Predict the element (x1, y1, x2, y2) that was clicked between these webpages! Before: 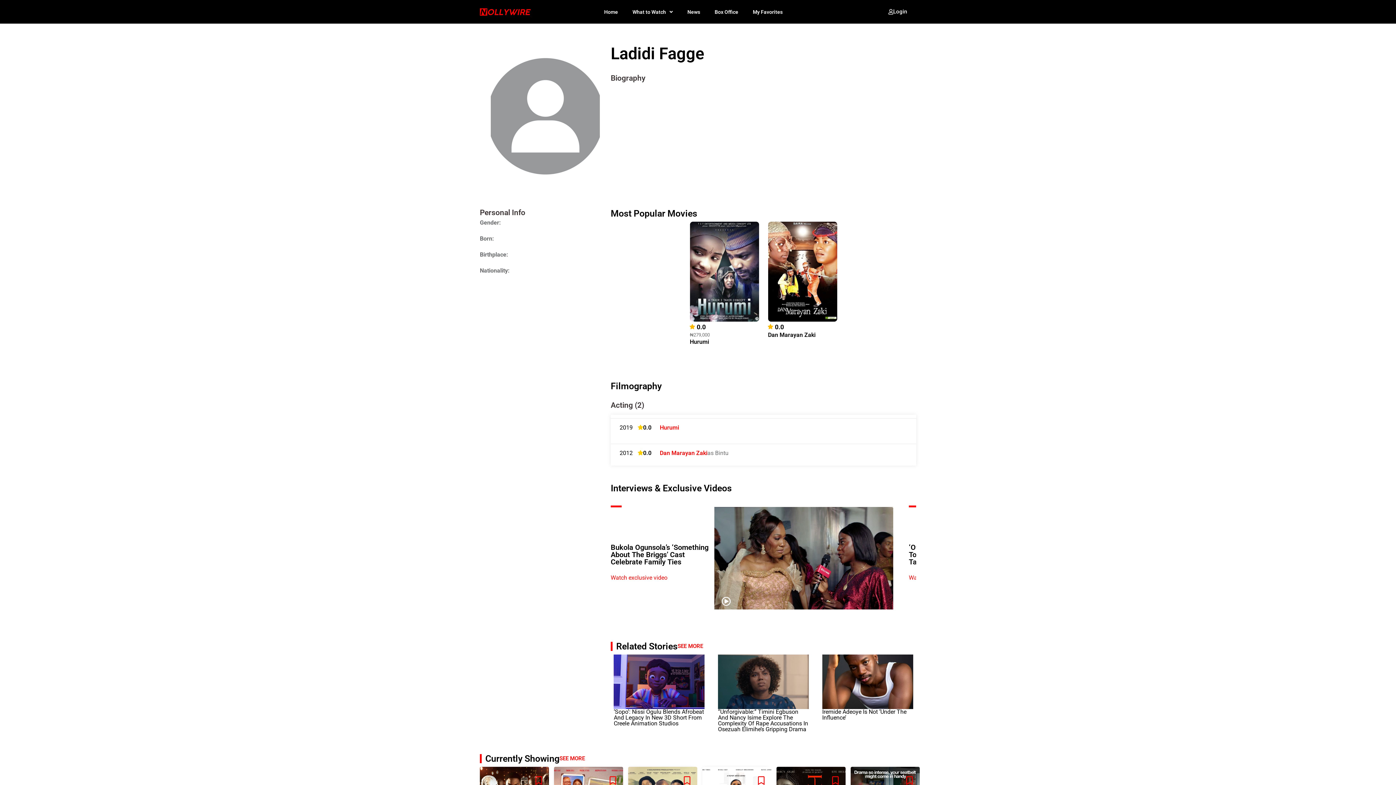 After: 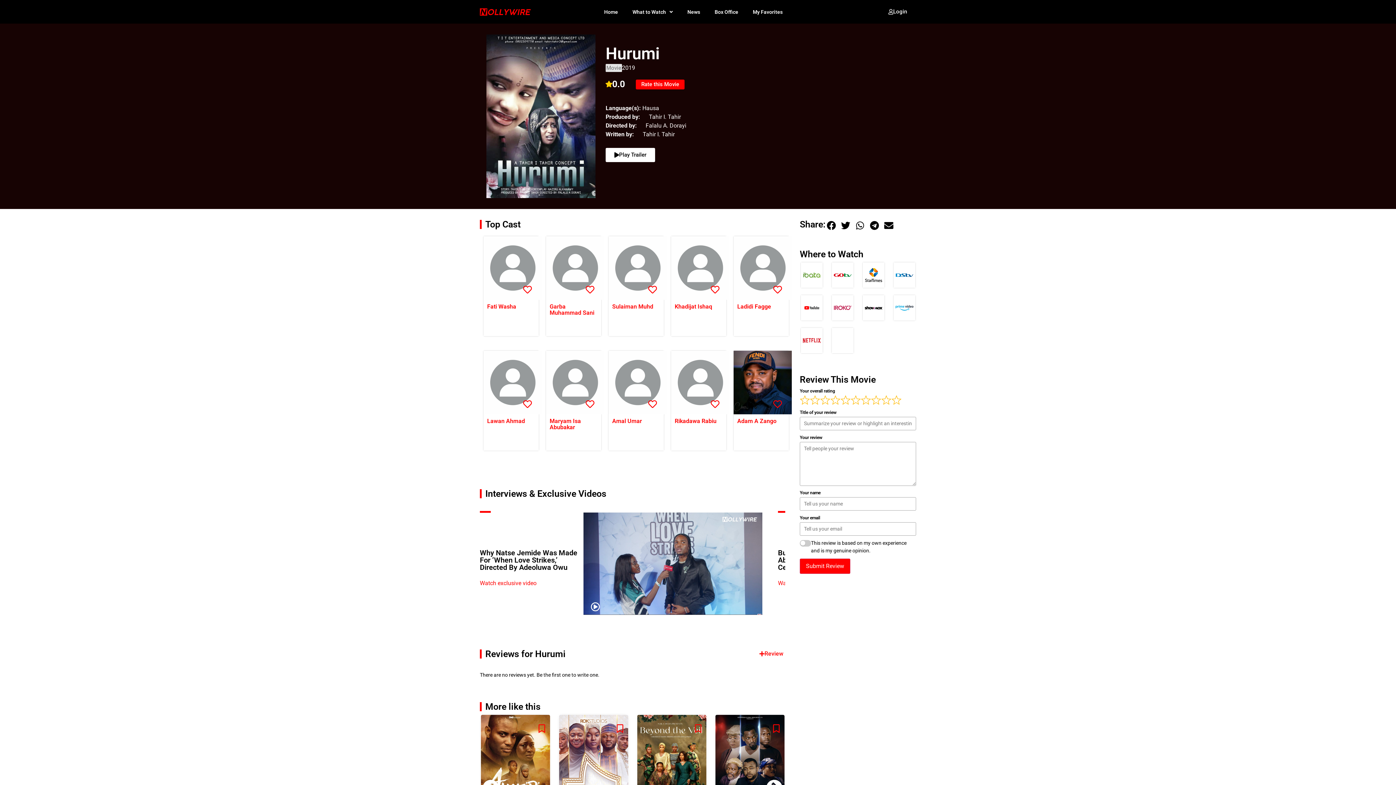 Action: bbox: (638, 425, 643, 430)